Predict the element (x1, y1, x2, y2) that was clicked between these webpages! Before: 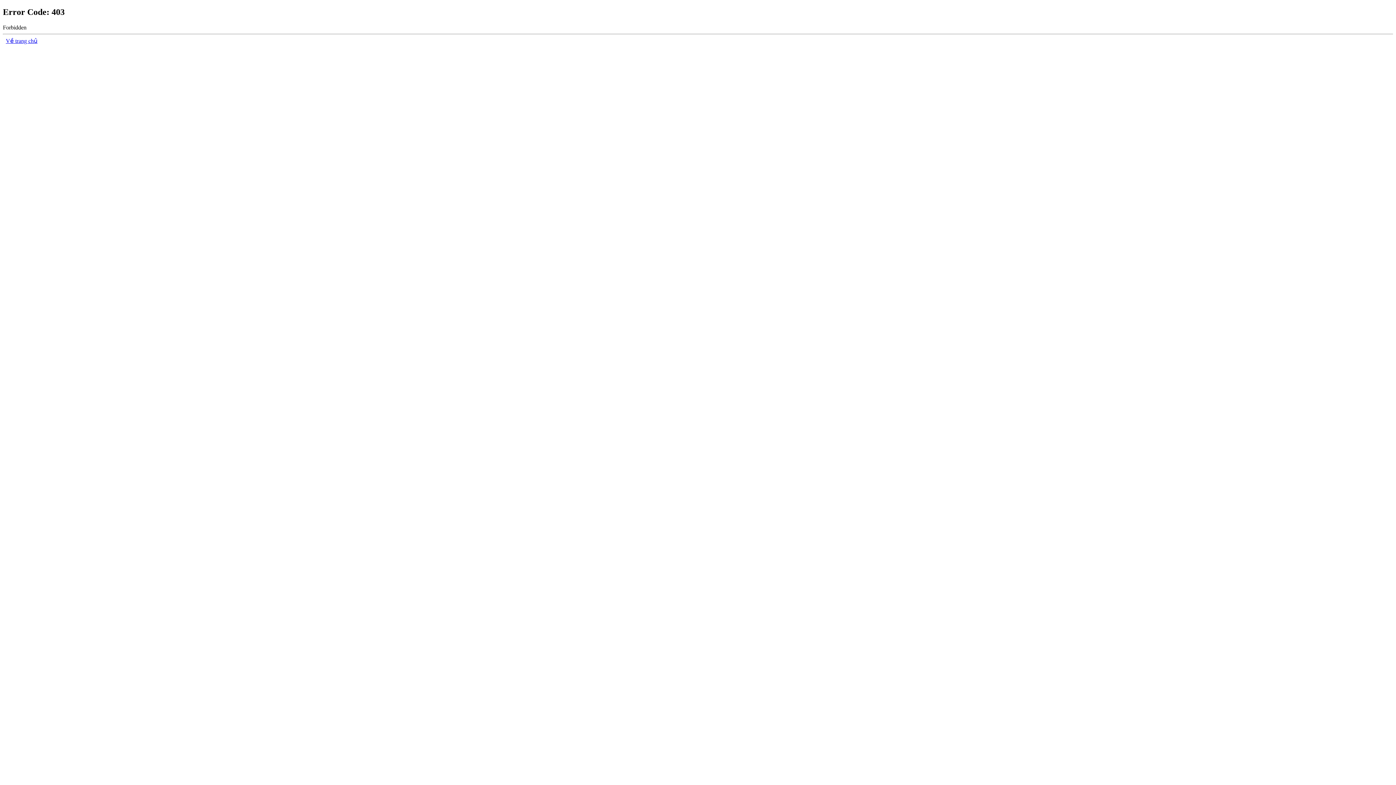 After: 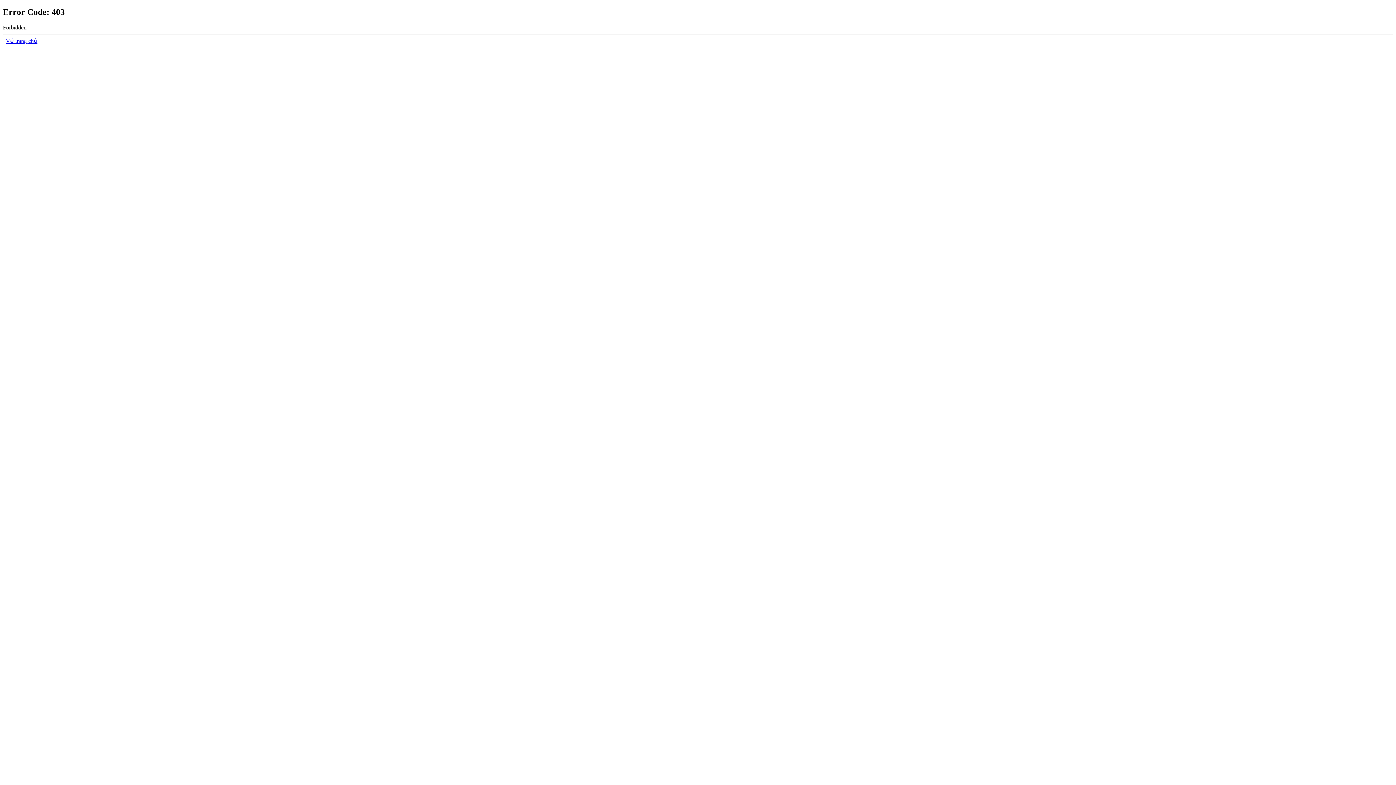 Action: label: Về trang chủ bbox: (5, 37, 37, 43)